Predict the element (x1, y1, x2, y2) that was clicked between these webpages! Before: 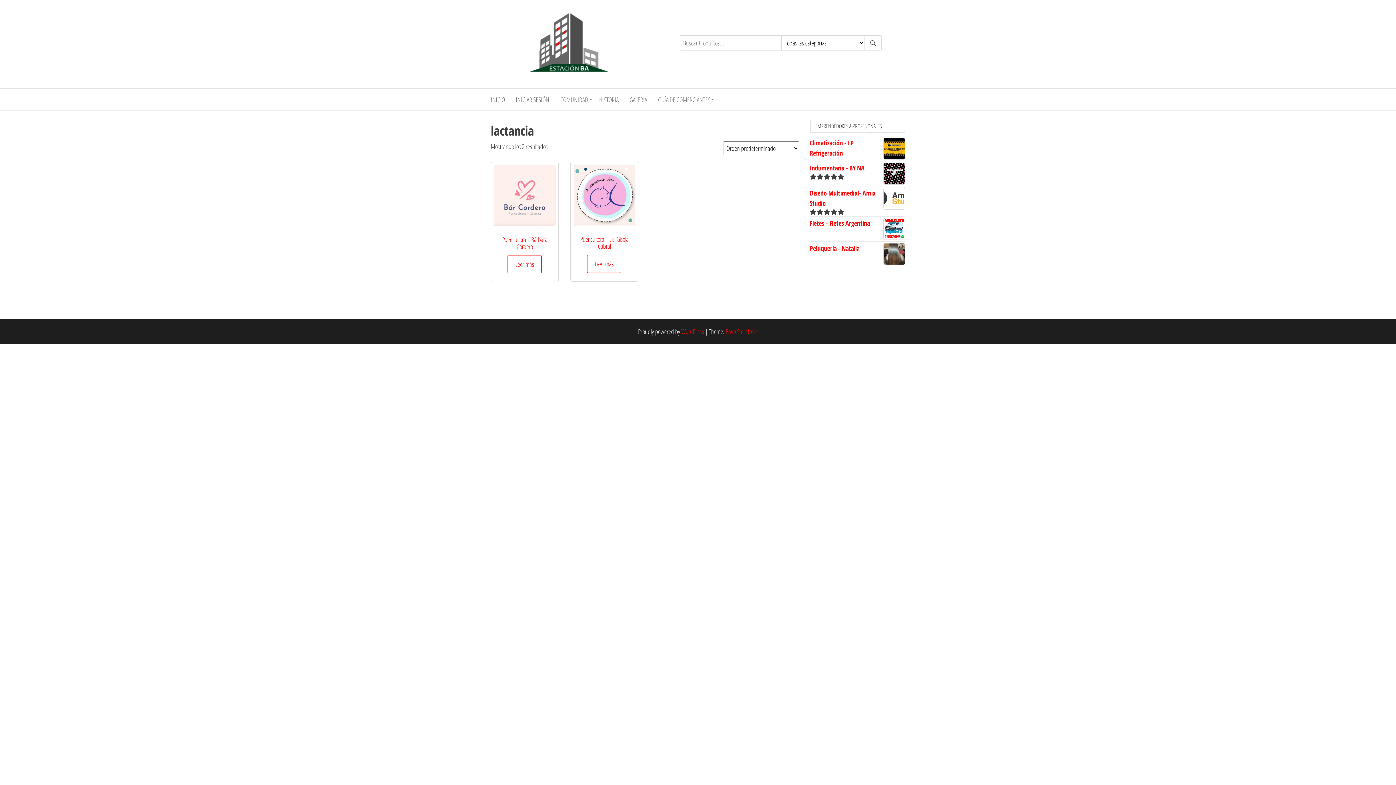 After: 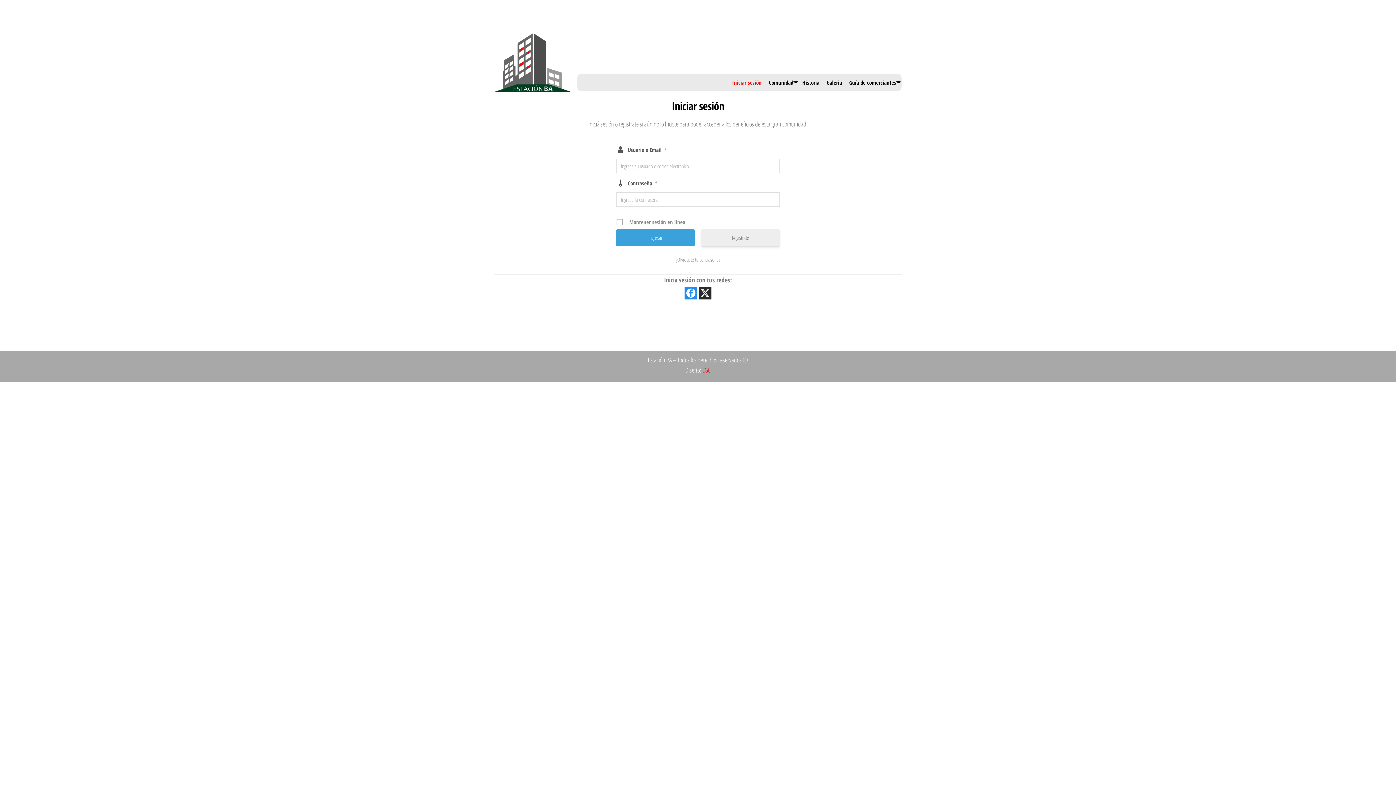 Action: label: INICIAR SESIÓN bbox: (510, 88, 554, 110)